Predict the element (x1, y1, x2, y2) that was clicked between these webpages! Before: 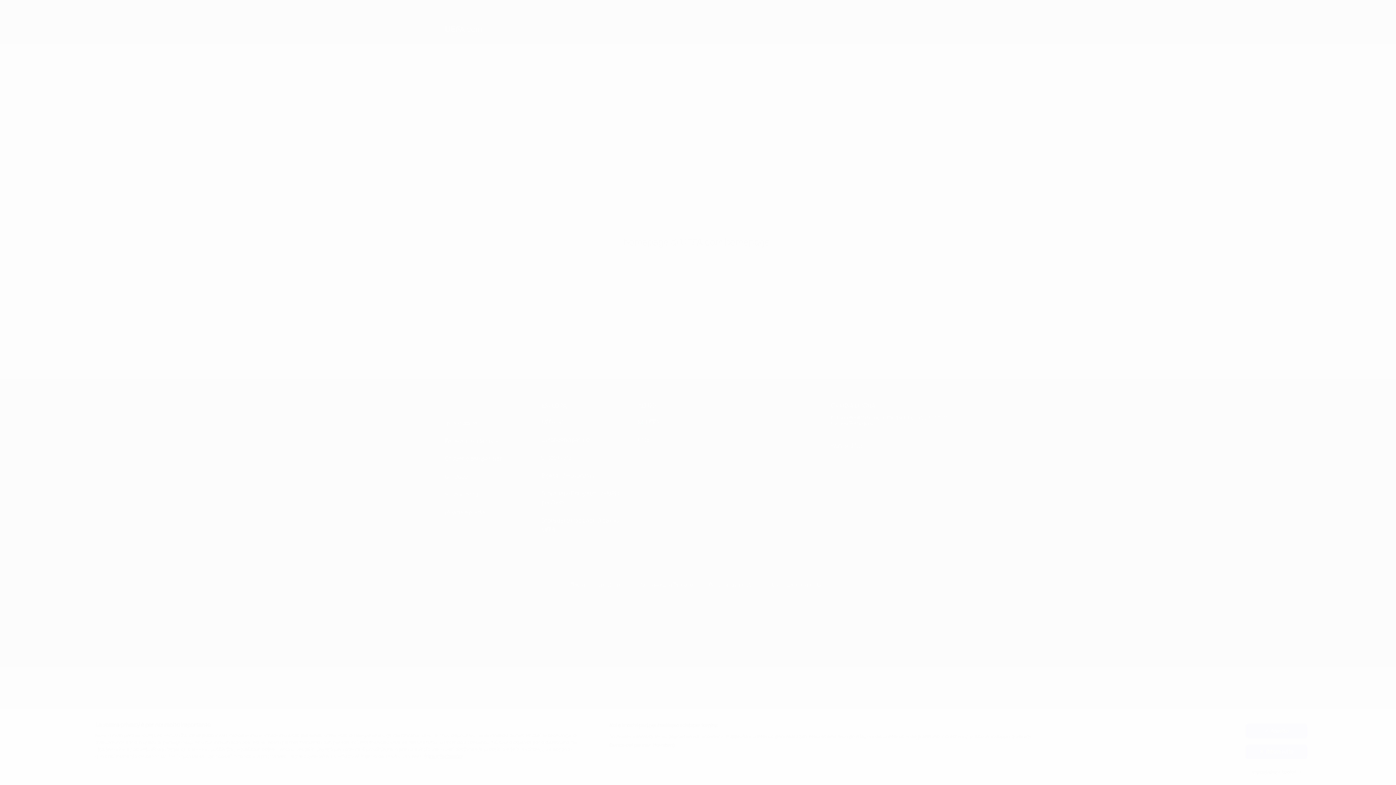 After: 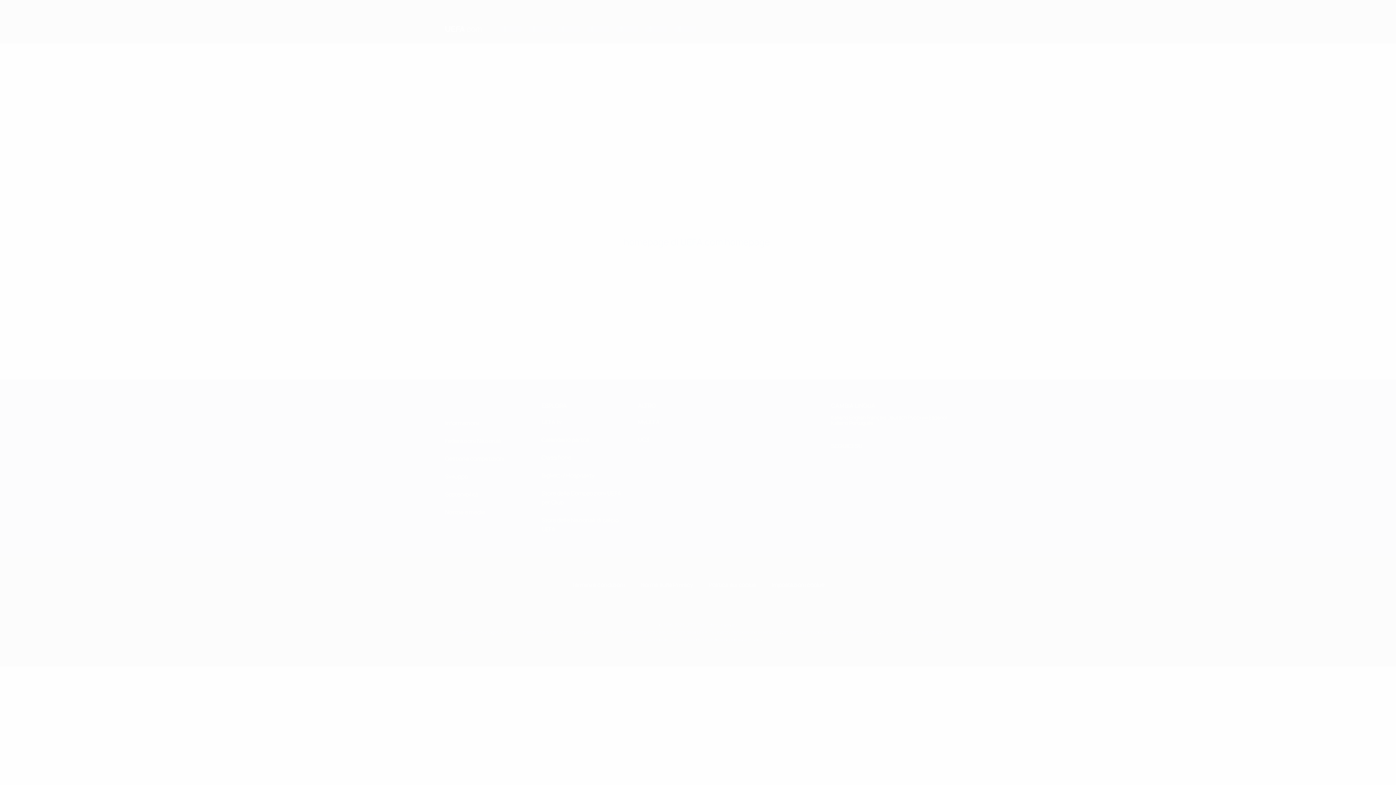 Action: bbox: (1245, 744, 1307, 759) label: Rifiuta tutto